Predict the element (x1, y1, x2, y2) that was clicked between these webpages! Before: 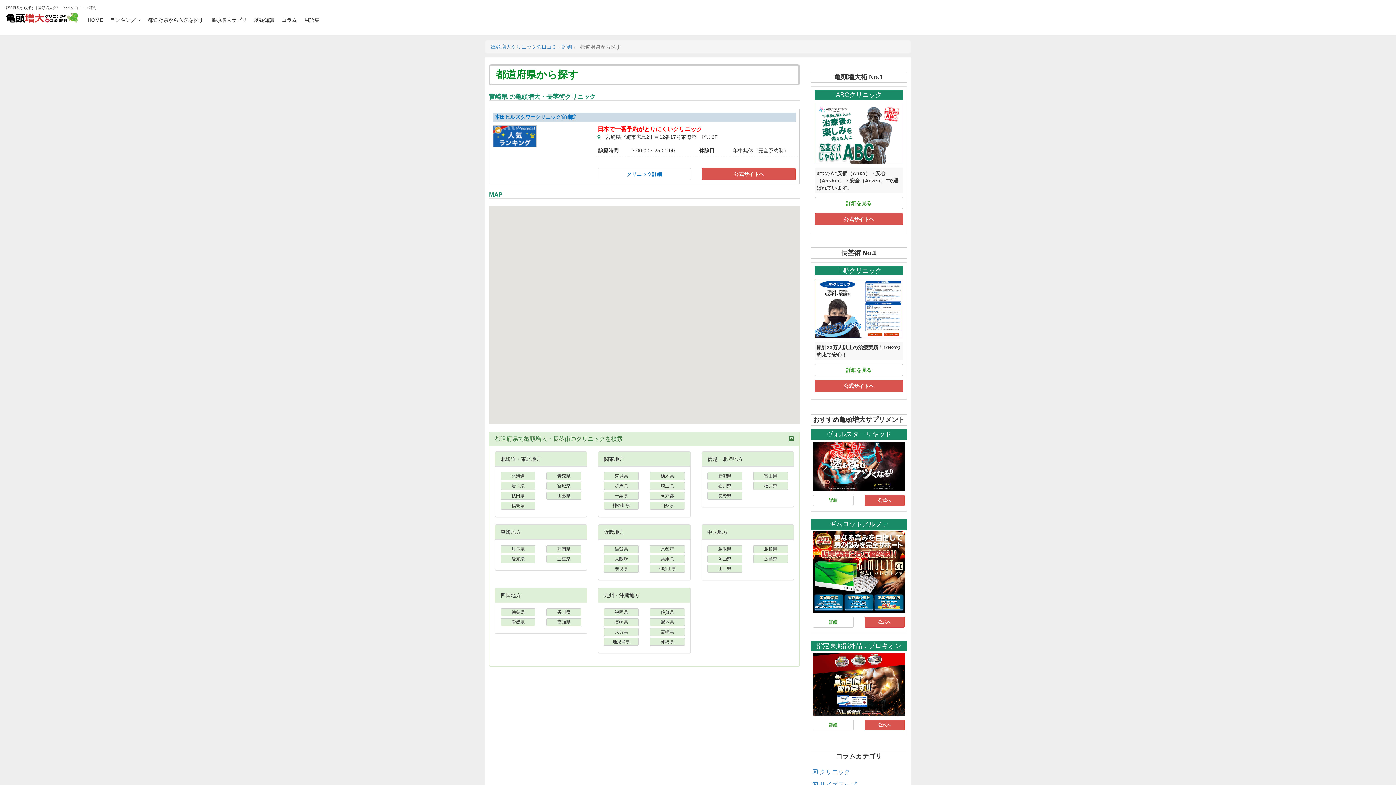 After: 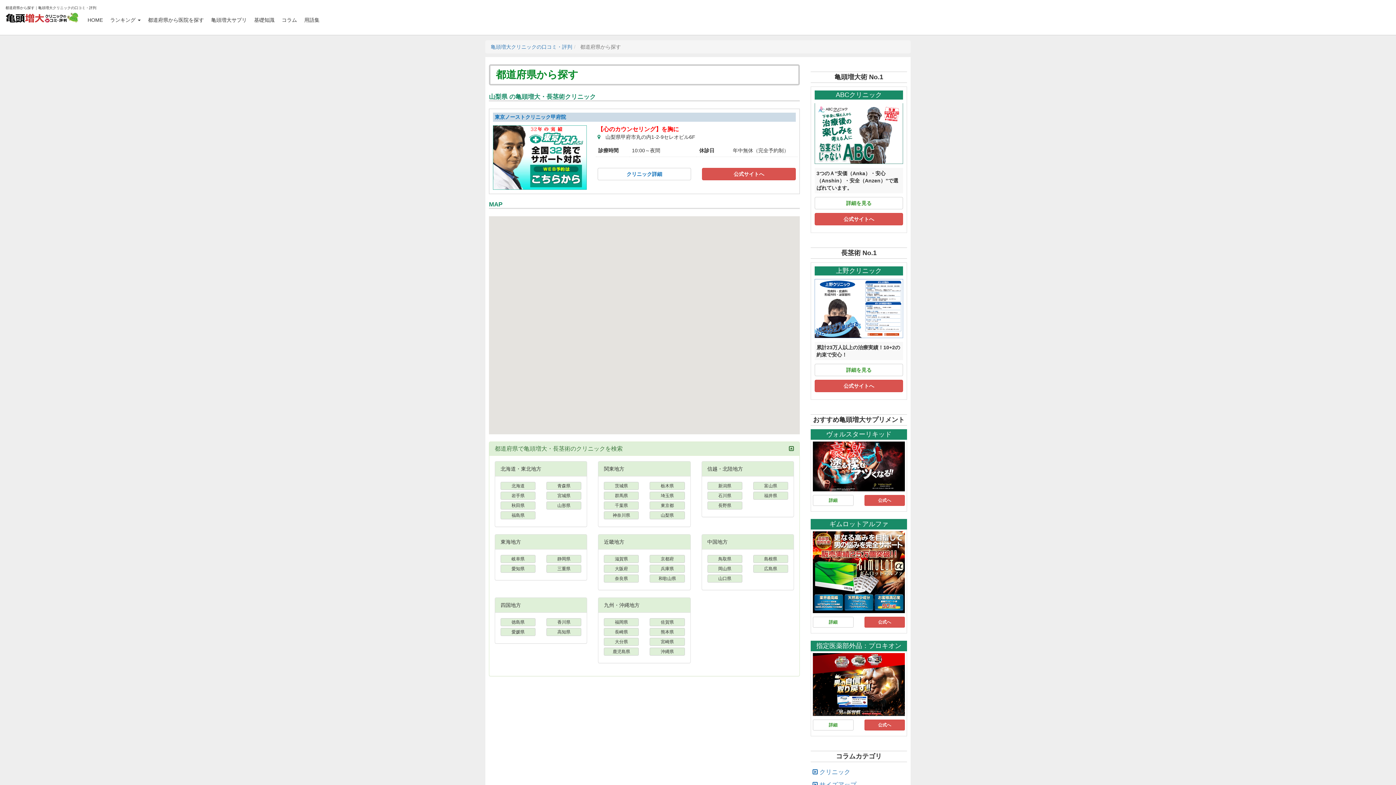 Action: label: 山梨県 bbox: (649, 501, 684, 509)